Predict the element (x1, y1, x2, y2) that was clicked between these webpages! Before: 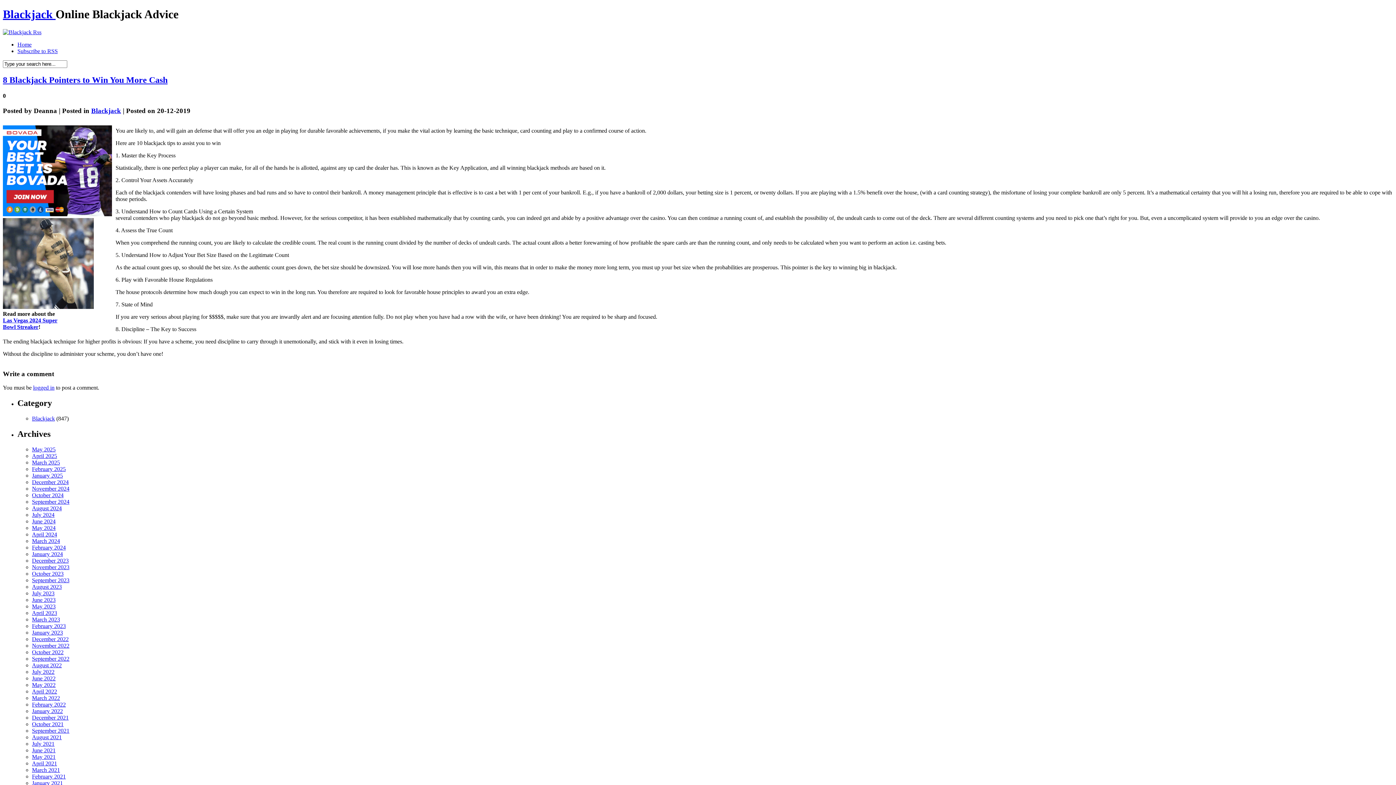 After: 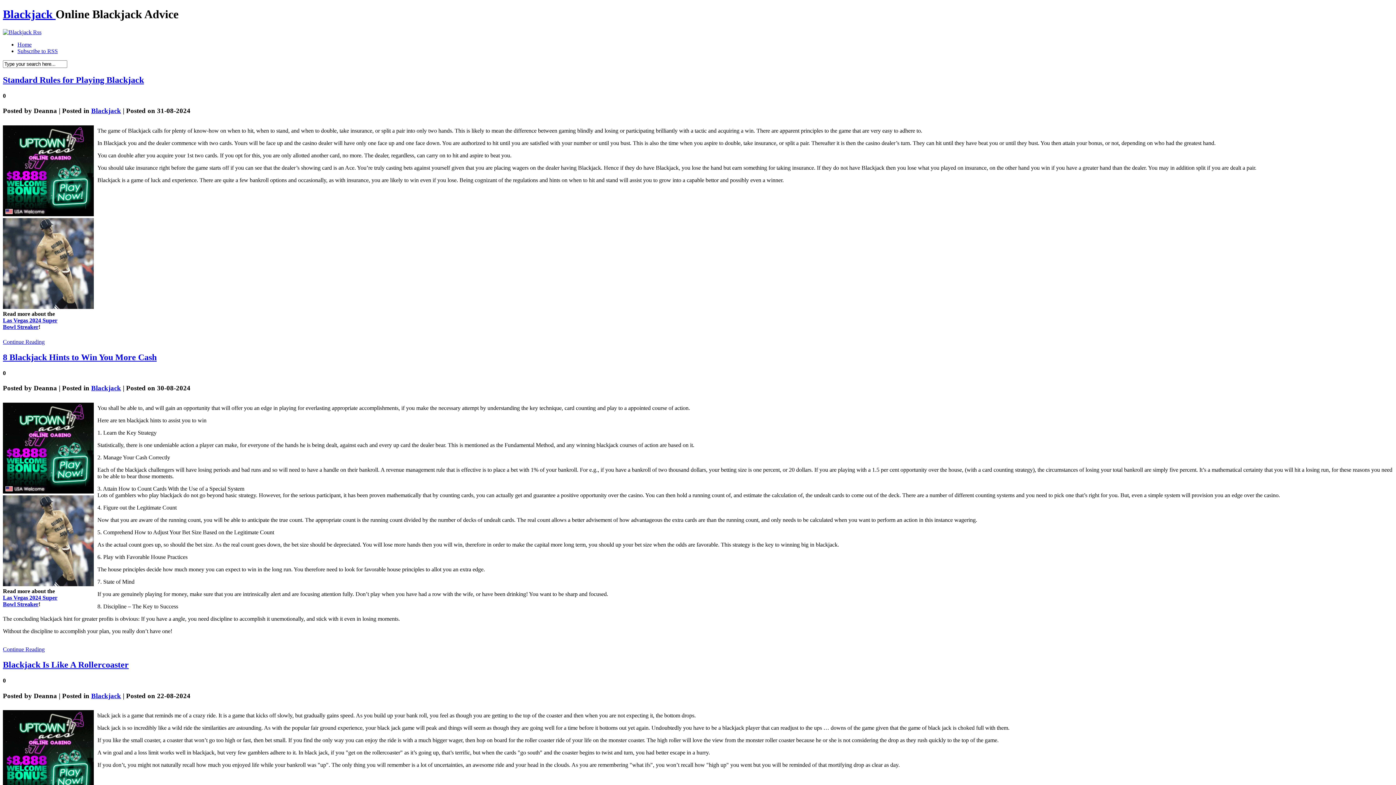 Action: bbox: (32, 505, 61, 511) label: August 2024